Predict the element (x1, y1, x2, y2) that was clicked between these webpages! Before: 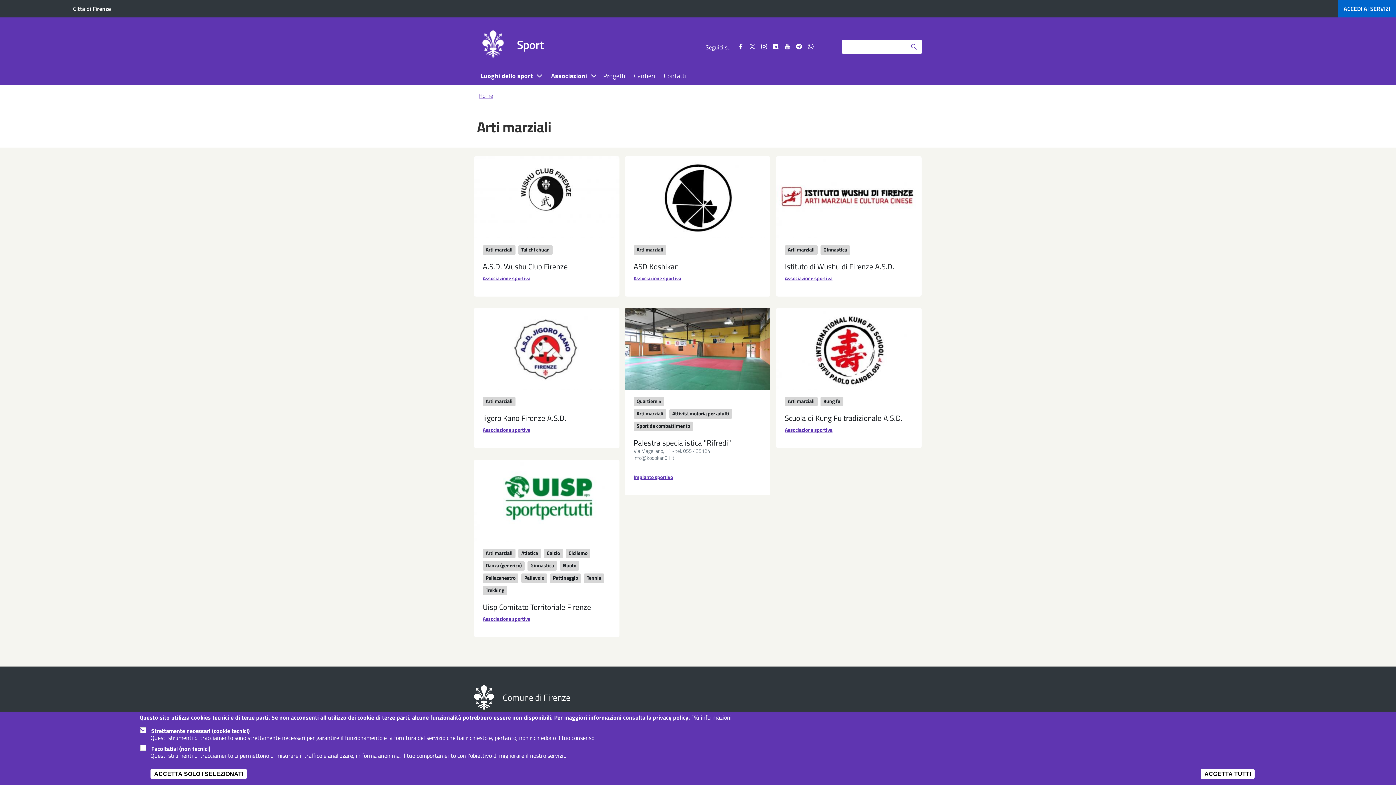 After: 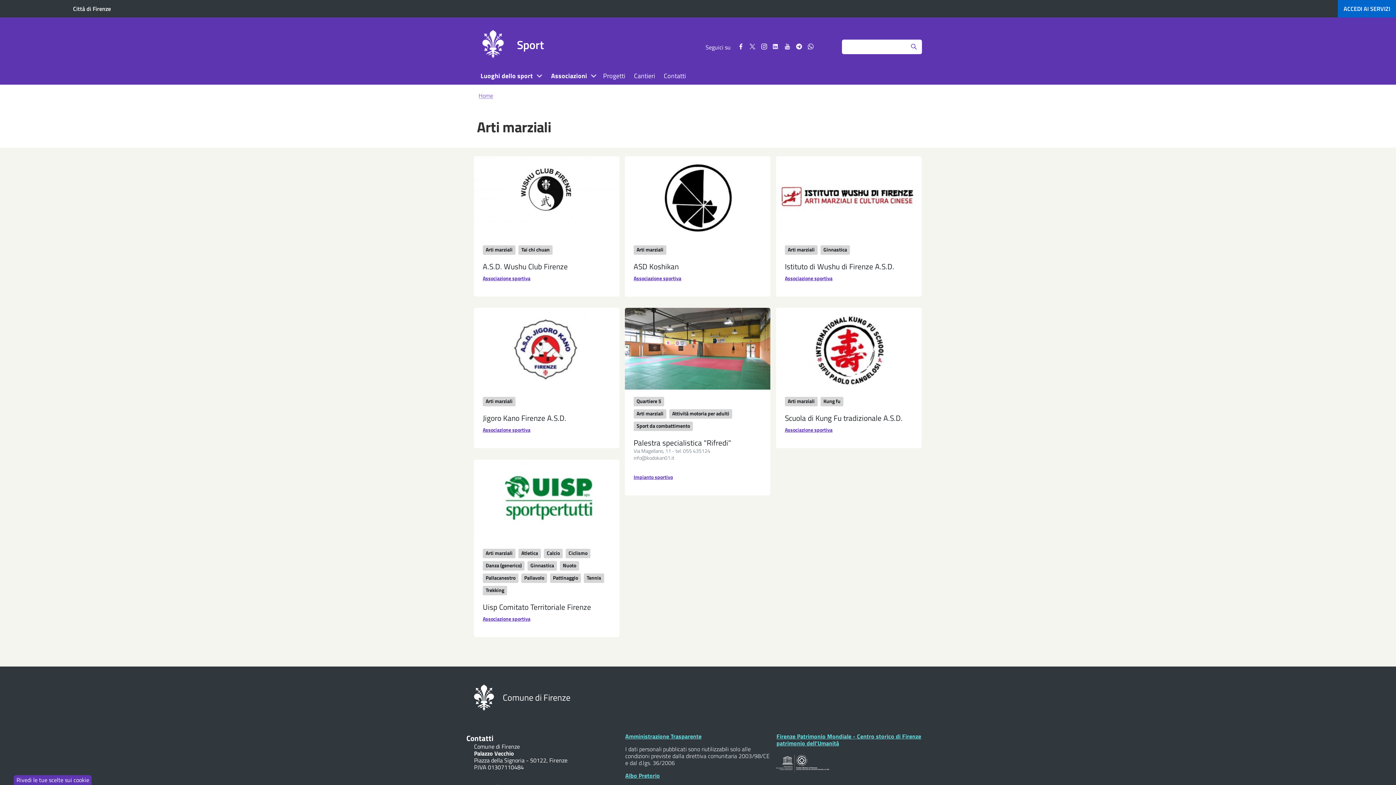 Action: bbox: (1201, 769, 1254, 779) label: ACCETTA TUTTI